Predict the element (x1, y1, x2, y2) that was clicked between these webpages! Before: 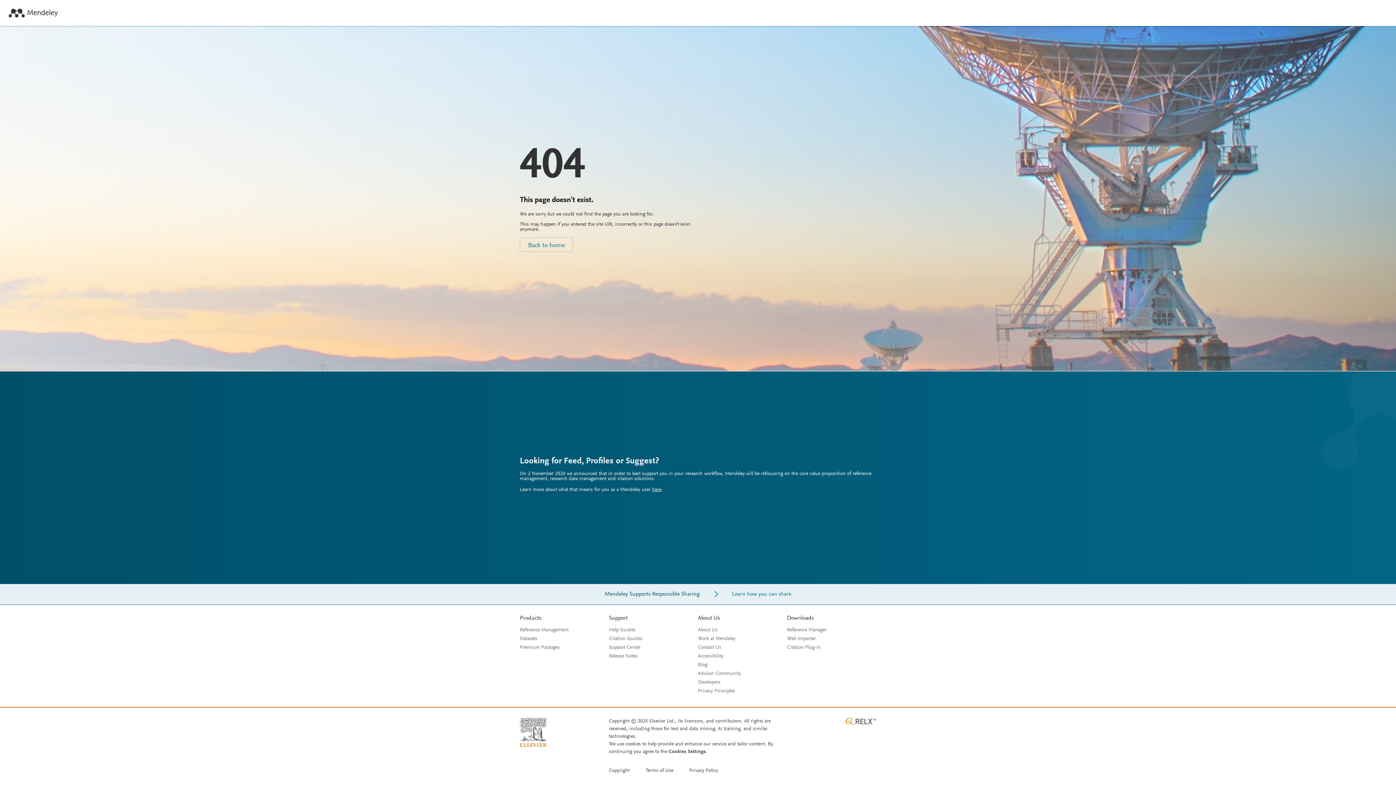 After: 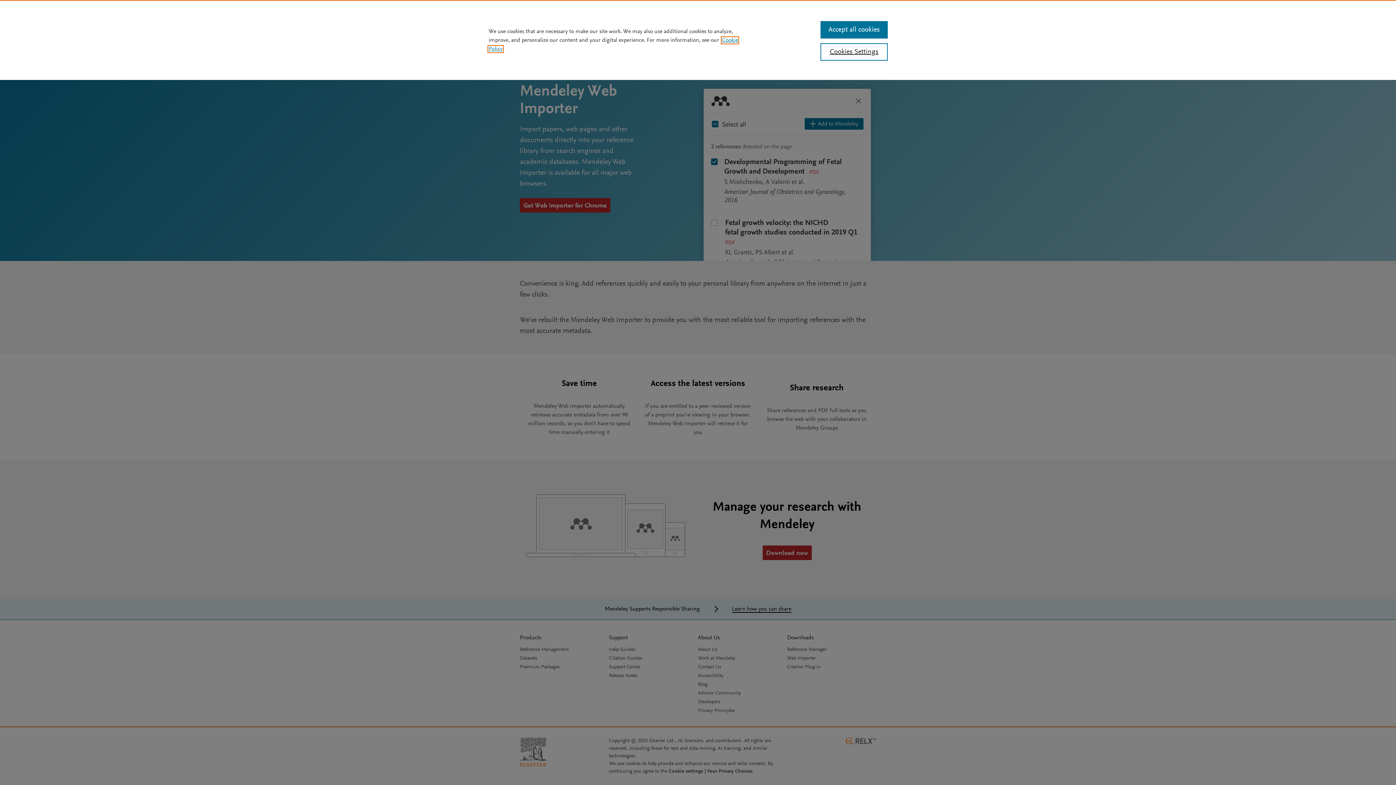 Action: label: Web Importer bbox: (787, 636, 816, 641)